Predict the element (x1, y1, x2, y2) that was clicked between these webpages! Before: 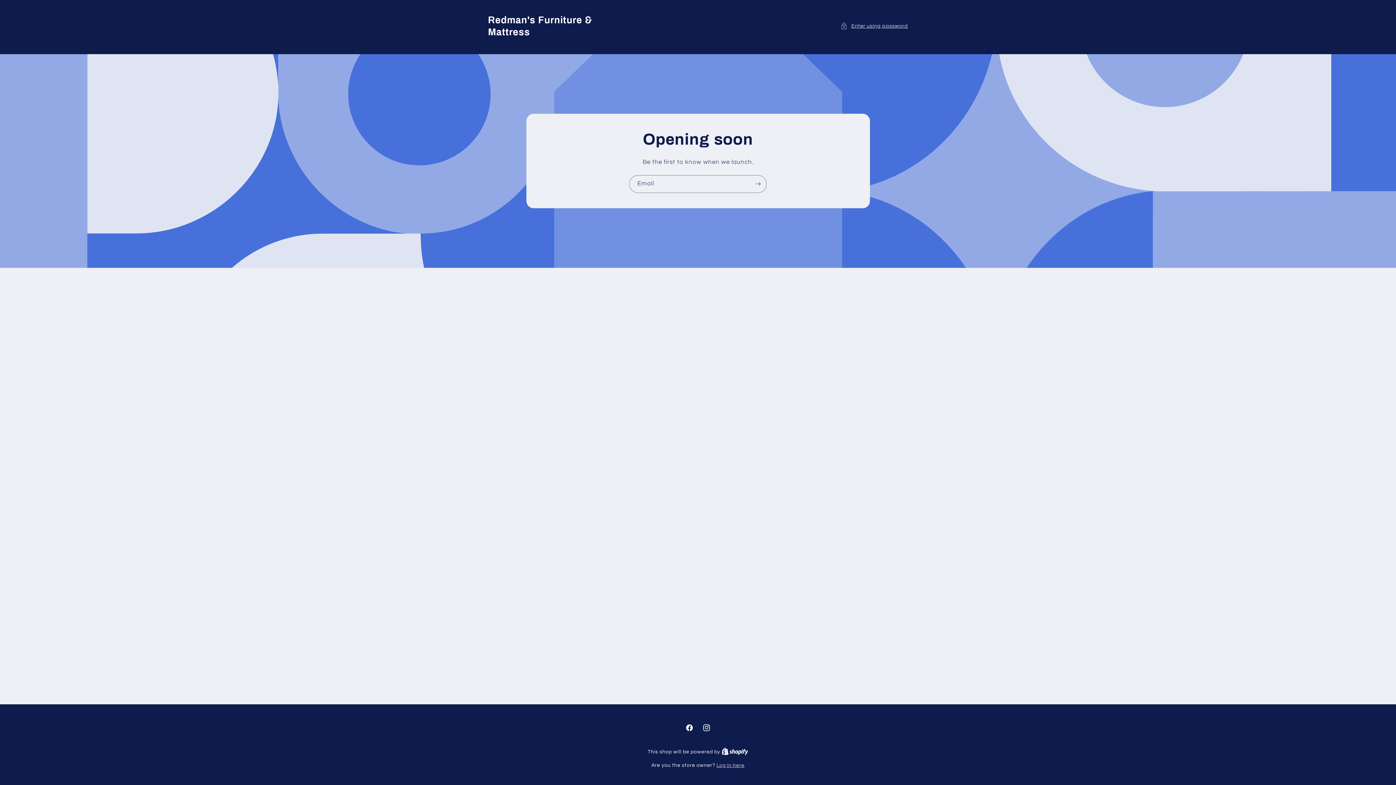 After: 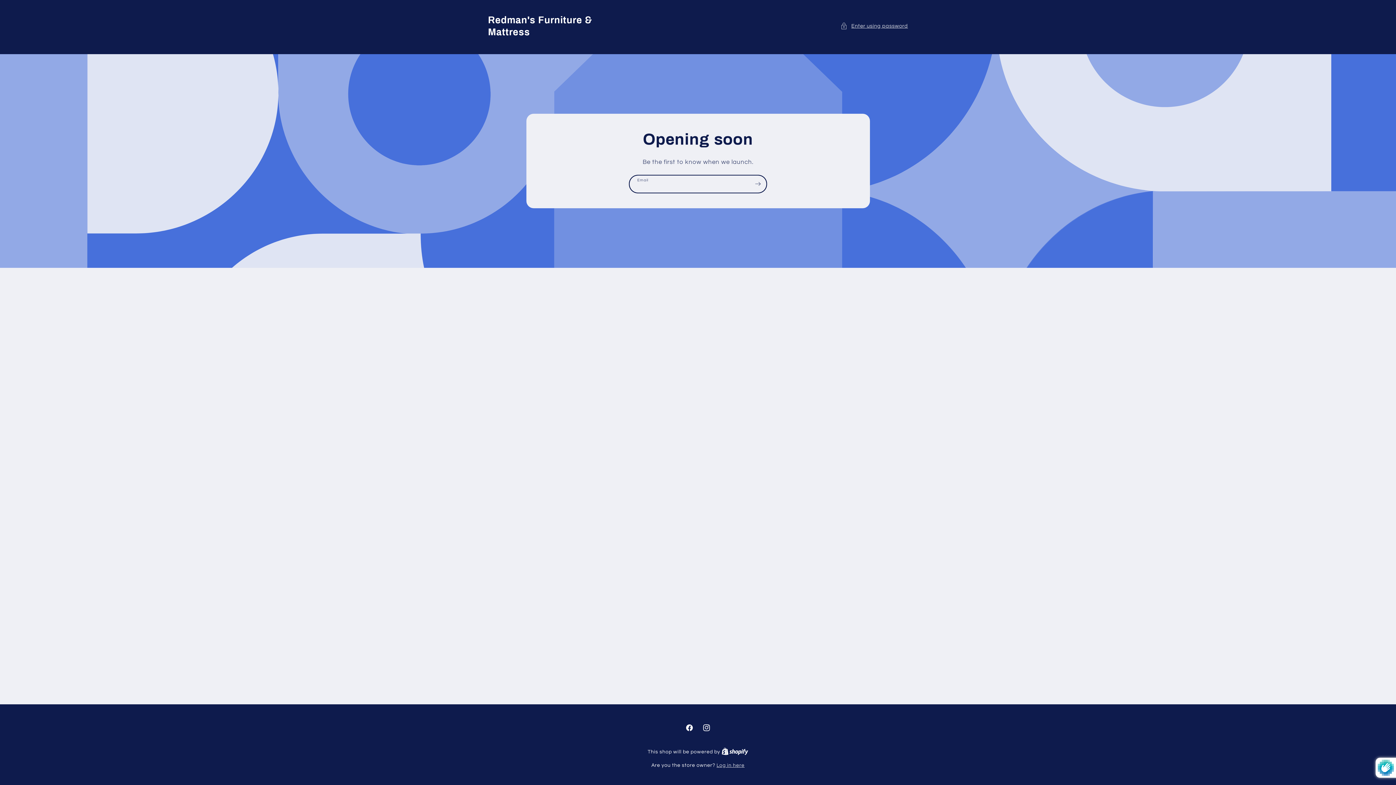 Action: bbox: (749, 175, 766, 193) label: Subscribe